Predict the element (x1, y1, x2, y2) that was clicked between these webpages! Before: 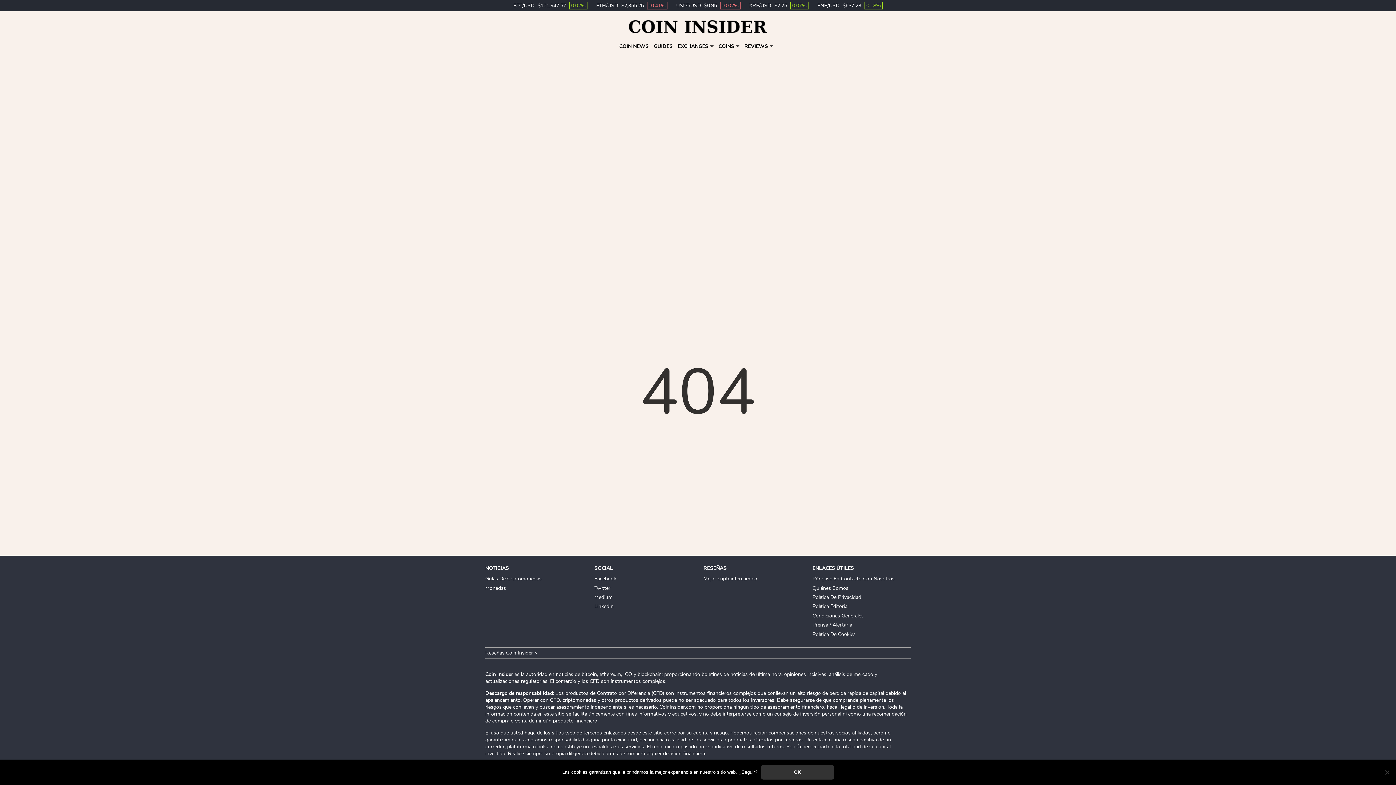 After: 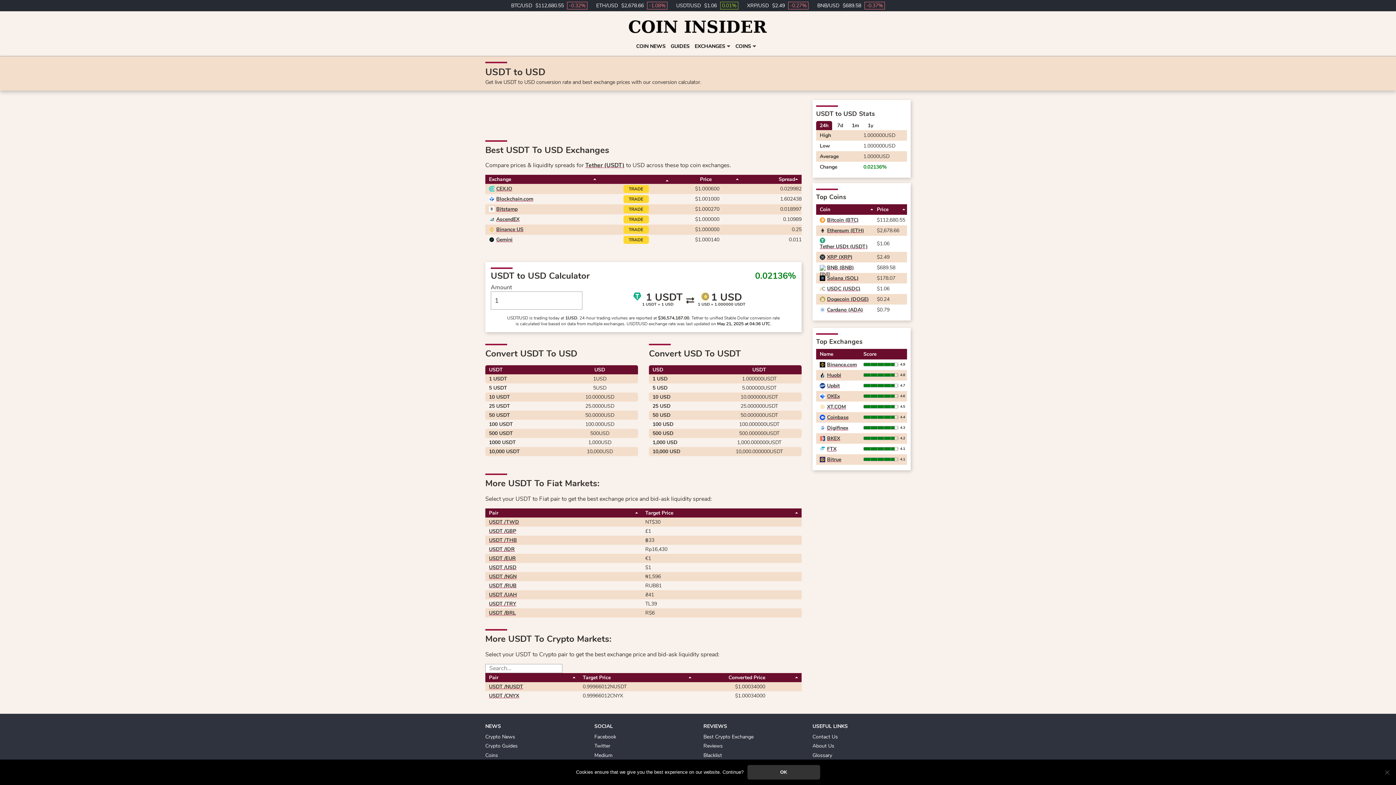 Action: label: USDT/USD $0.95 -0.02% bbox: (676, 2, 740, 9)